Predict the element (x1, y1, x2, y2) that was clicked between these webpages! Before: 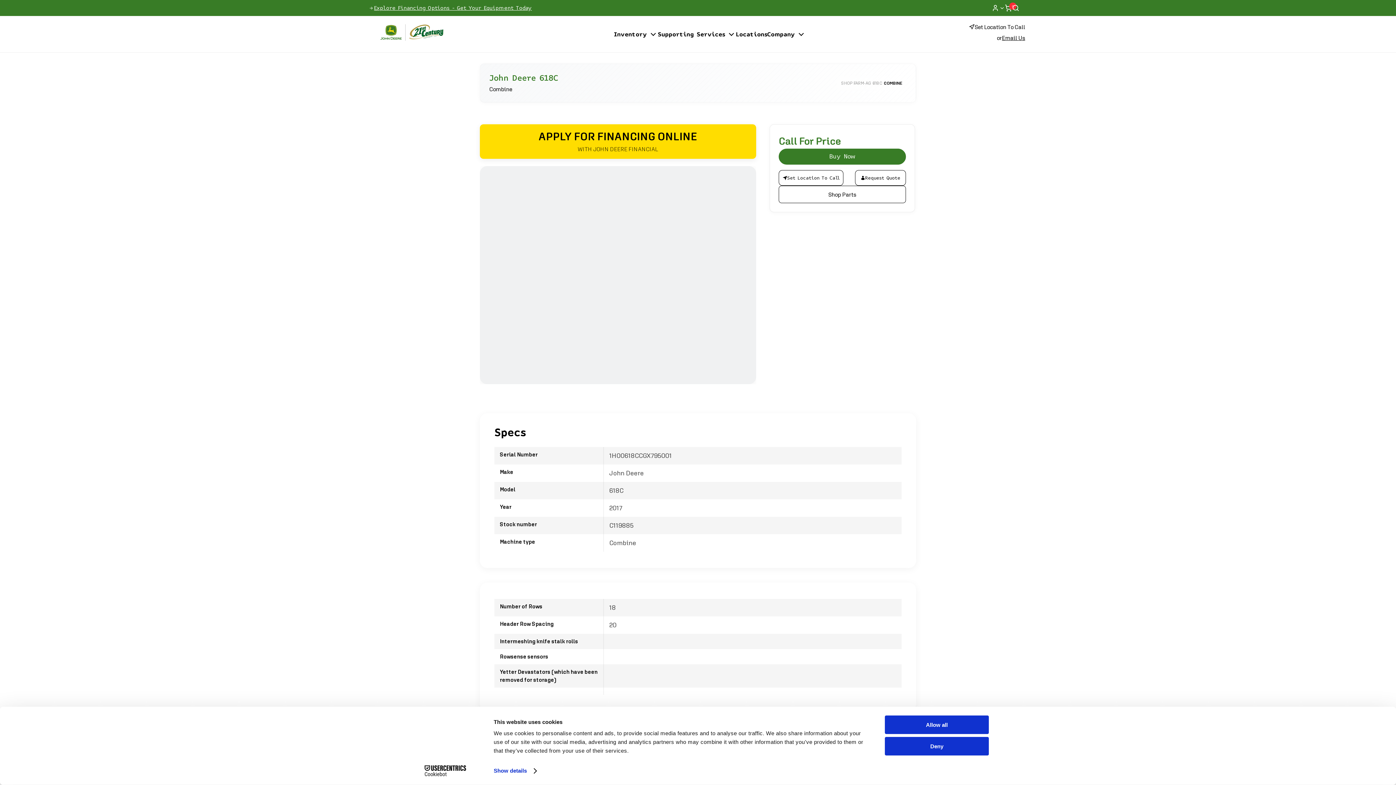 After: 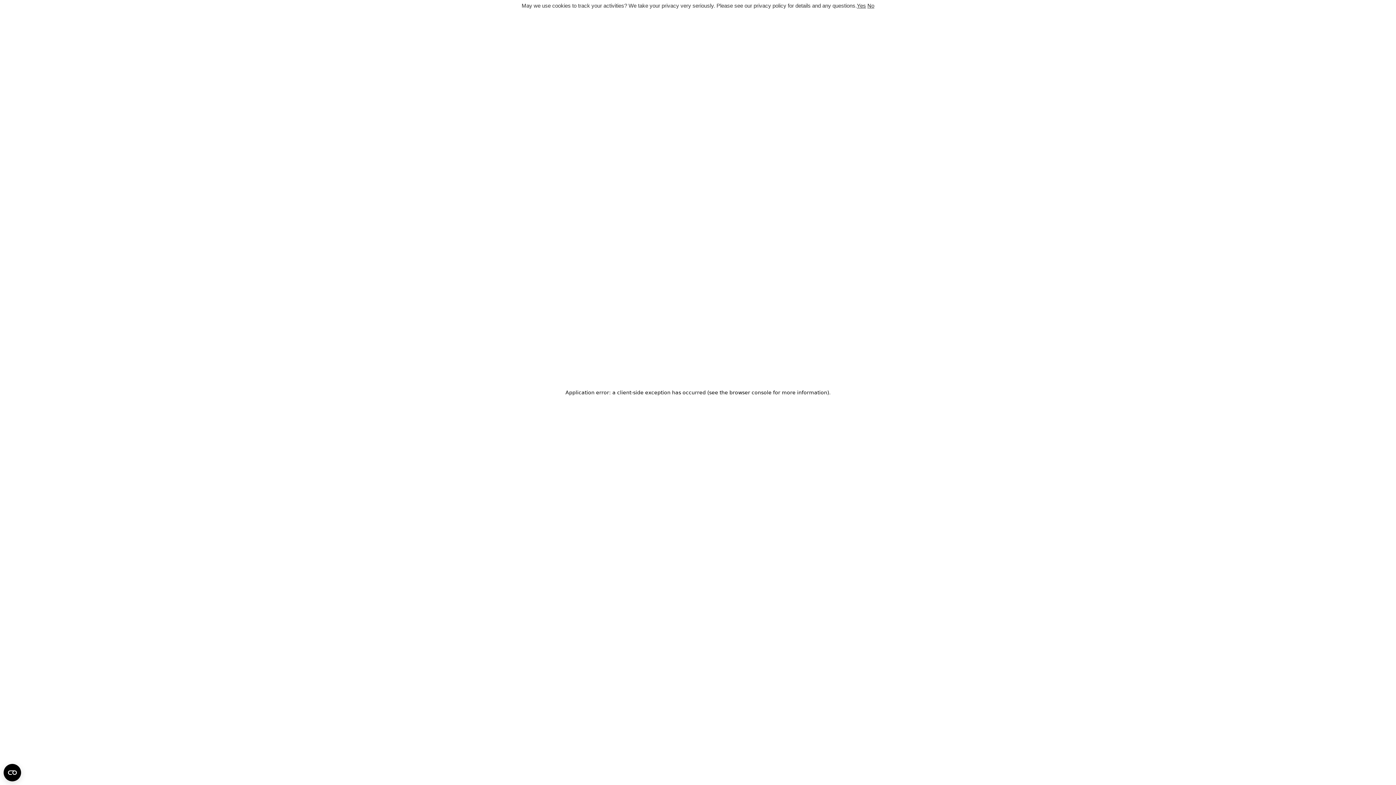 Action: bbox: (370, 15, 450, 49)